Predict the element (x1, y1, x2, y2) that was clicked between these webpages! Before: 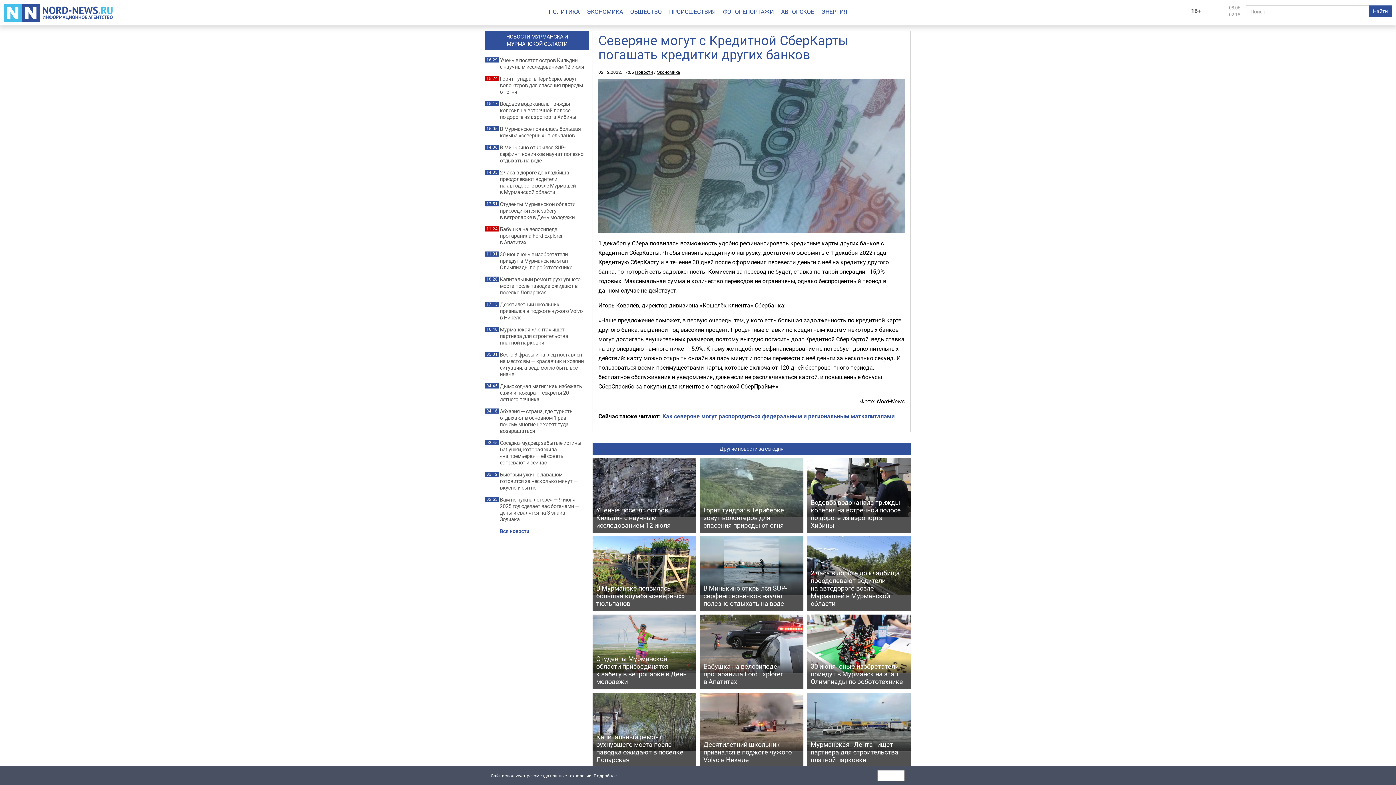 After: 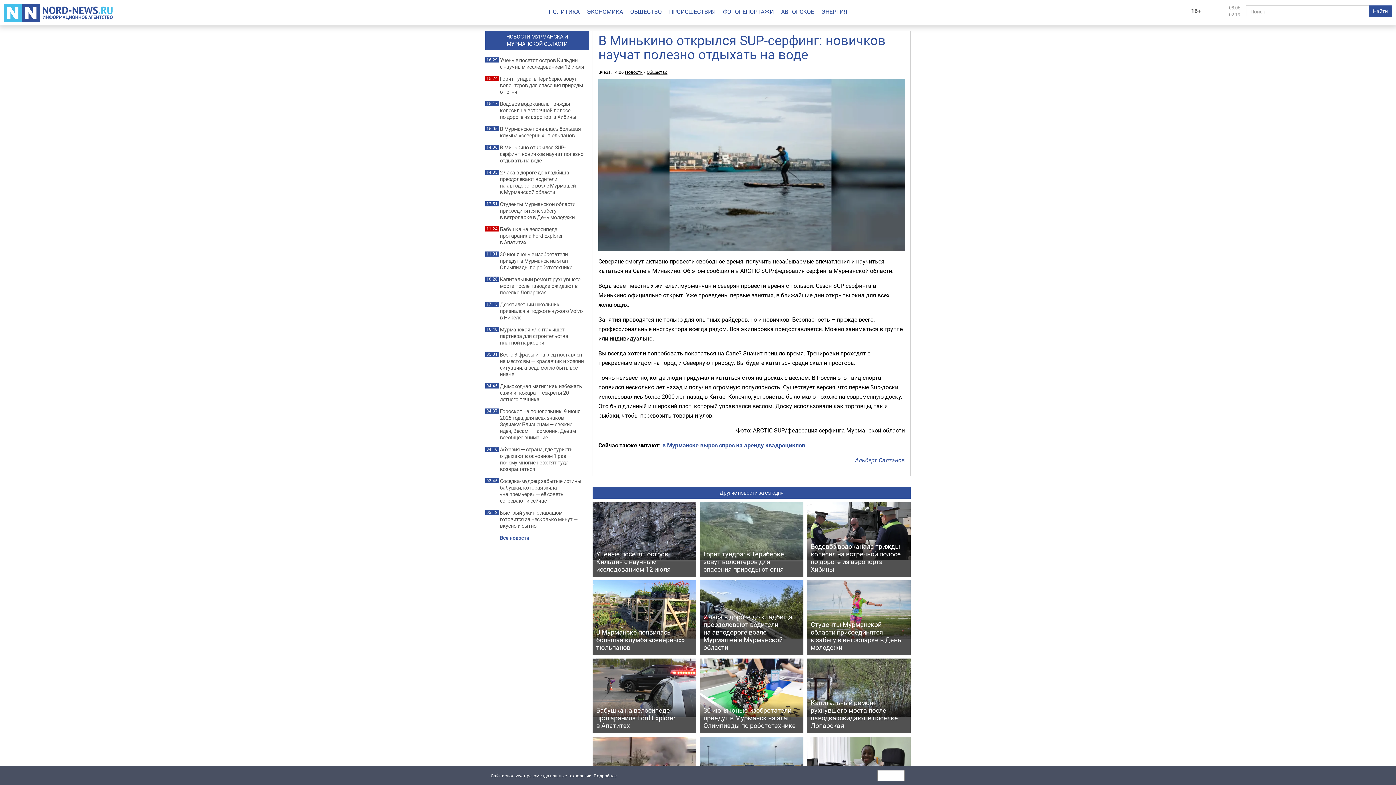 Action: label: В Минькино открылся SUP-серфинг: новичков научат полезно отдыхать на воде bbox: (500, 144, 585, 164)